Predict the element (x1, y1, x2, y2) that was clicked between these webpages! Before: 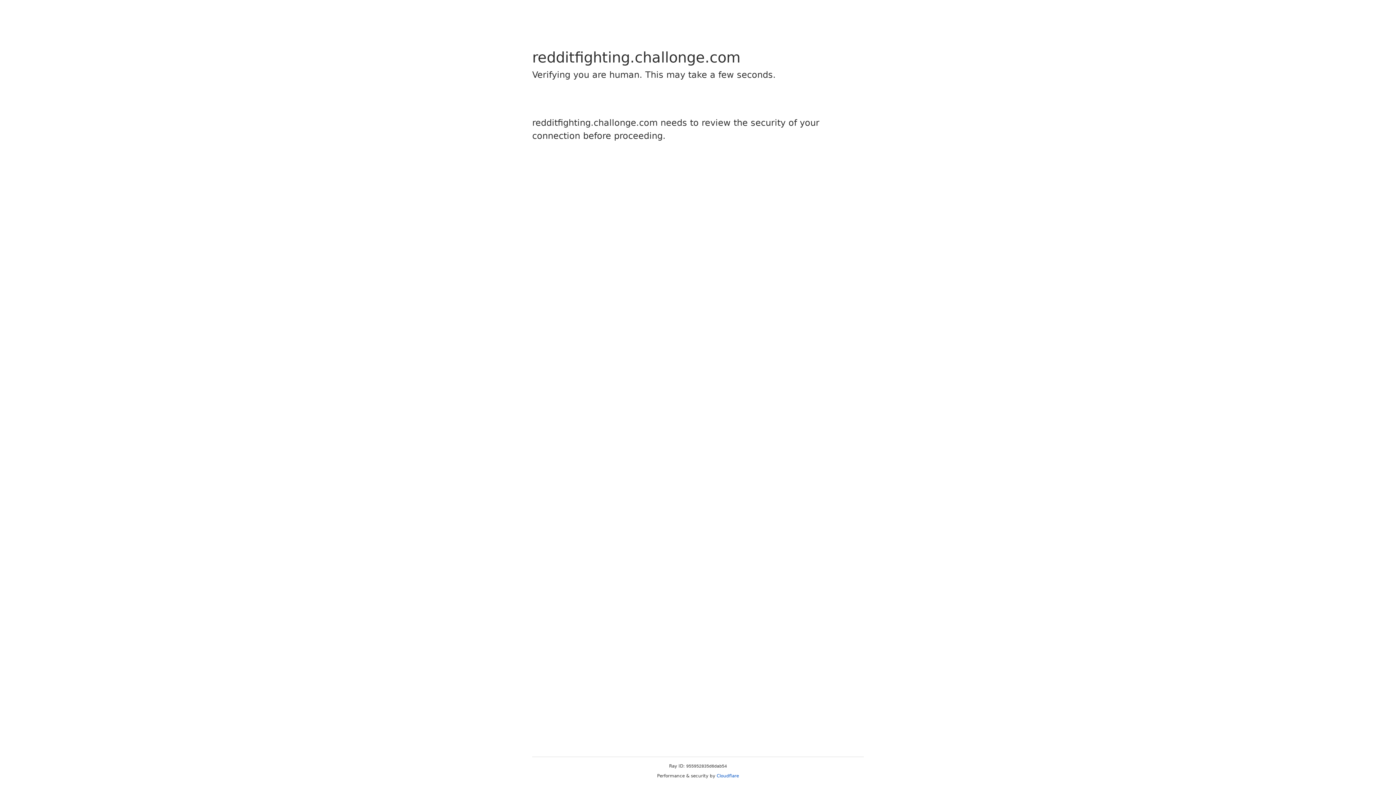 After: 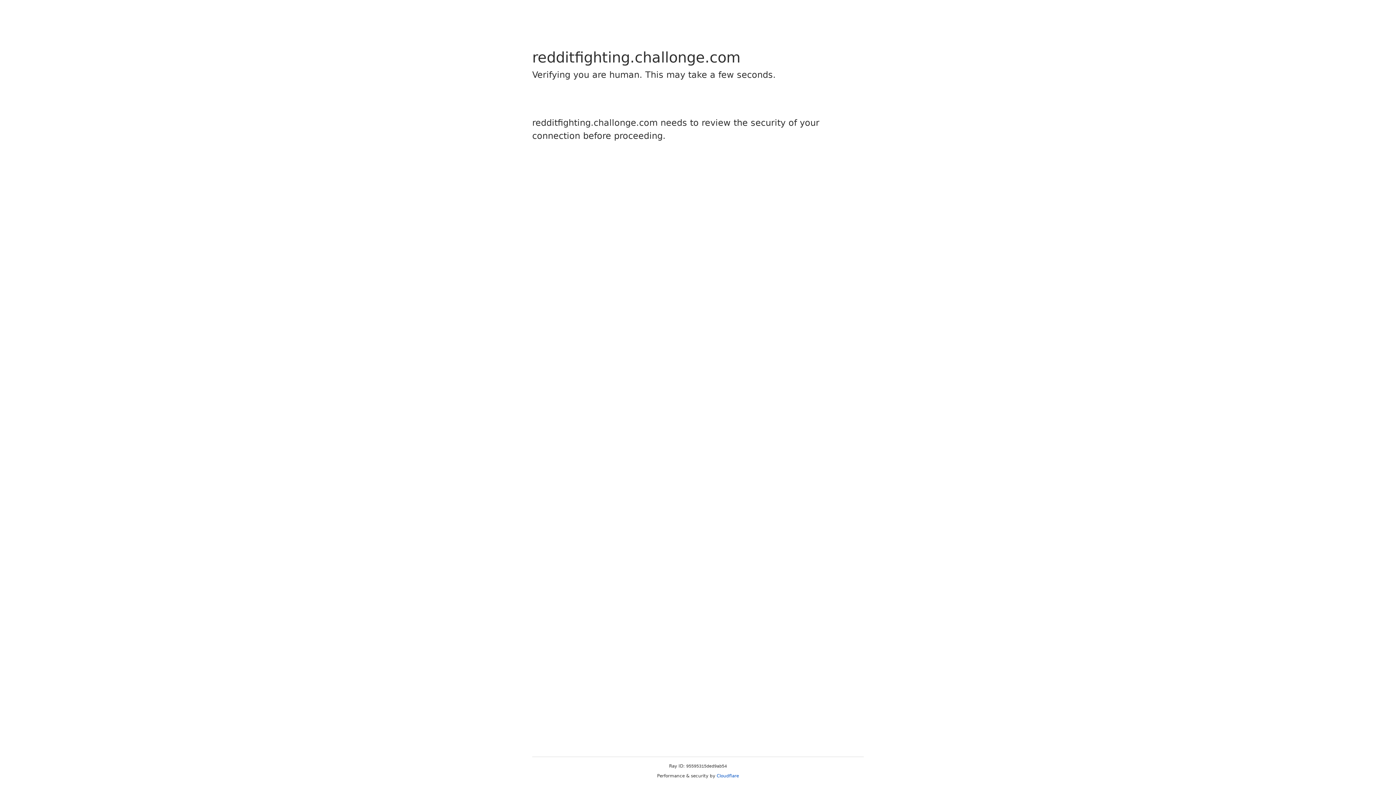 Action: label: Cloudflare bbox: (716, 773, 739, 778)